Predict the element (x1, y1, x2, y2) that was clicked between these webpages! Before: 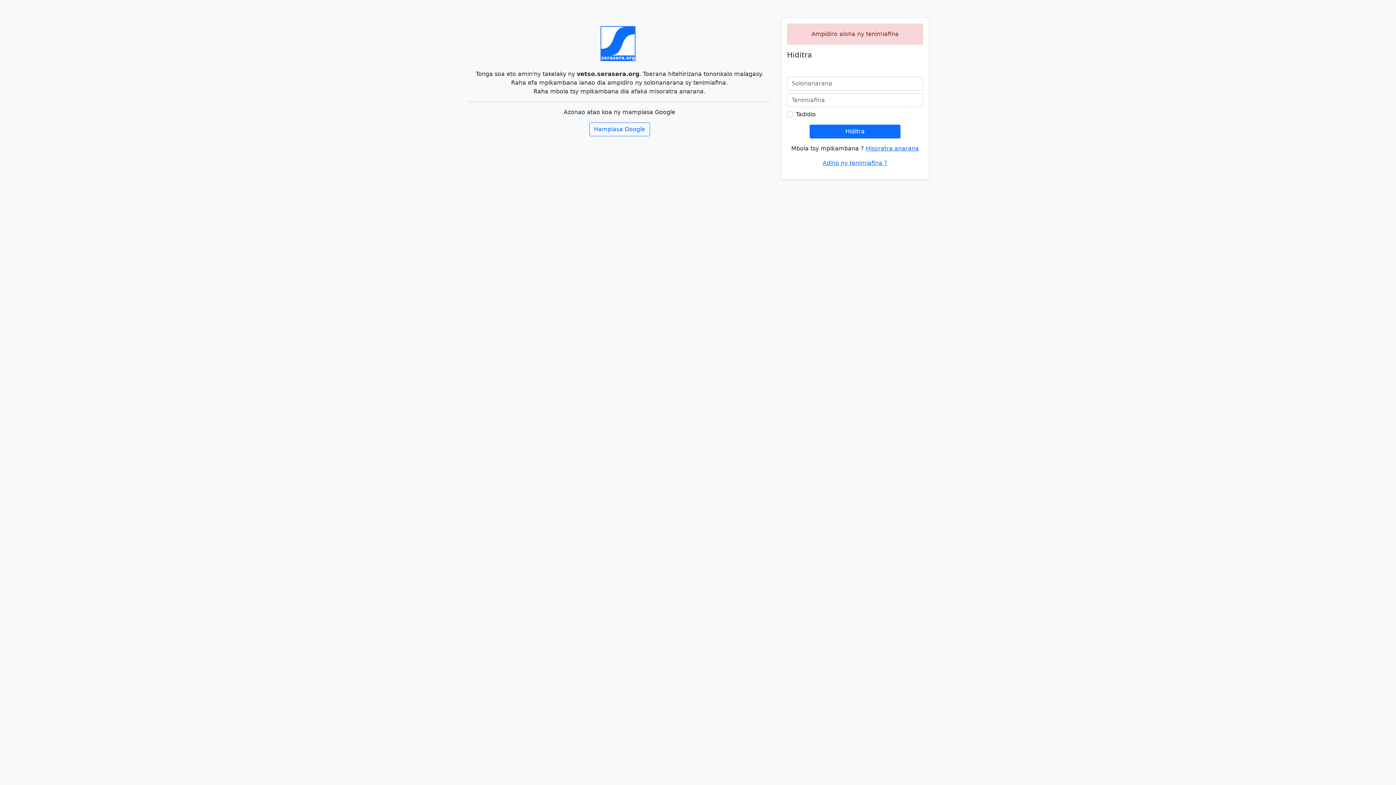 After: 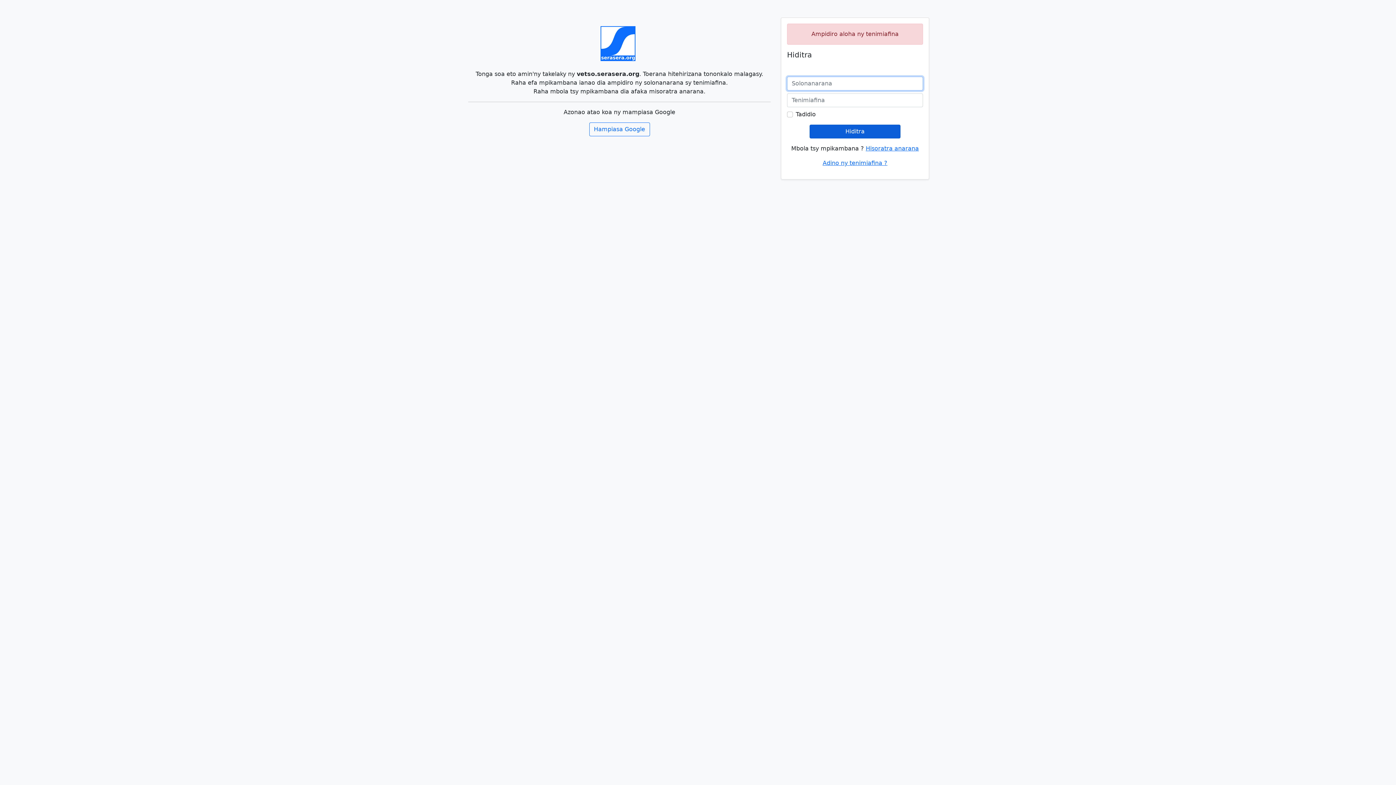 Action: label: Hiditra bbox: (809, 124, 900, 138)